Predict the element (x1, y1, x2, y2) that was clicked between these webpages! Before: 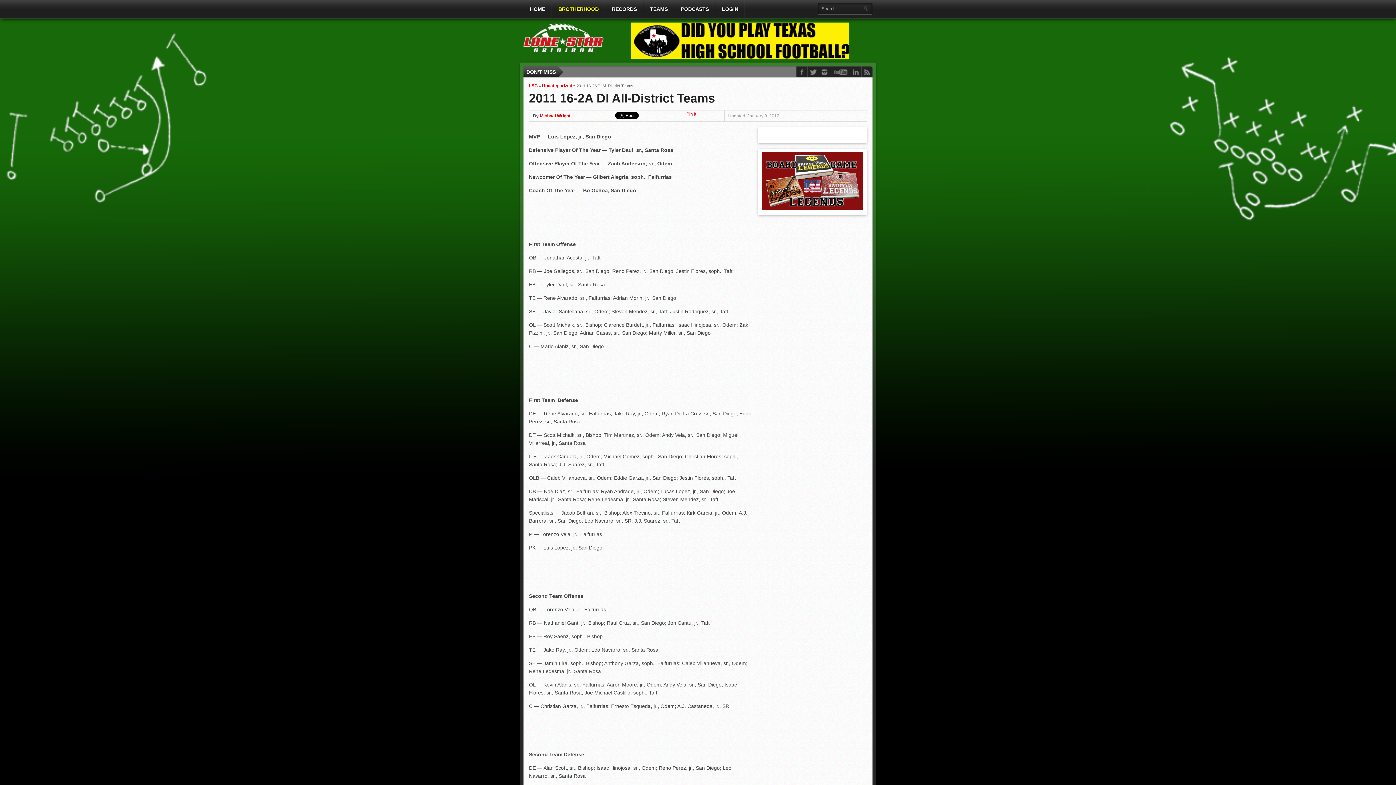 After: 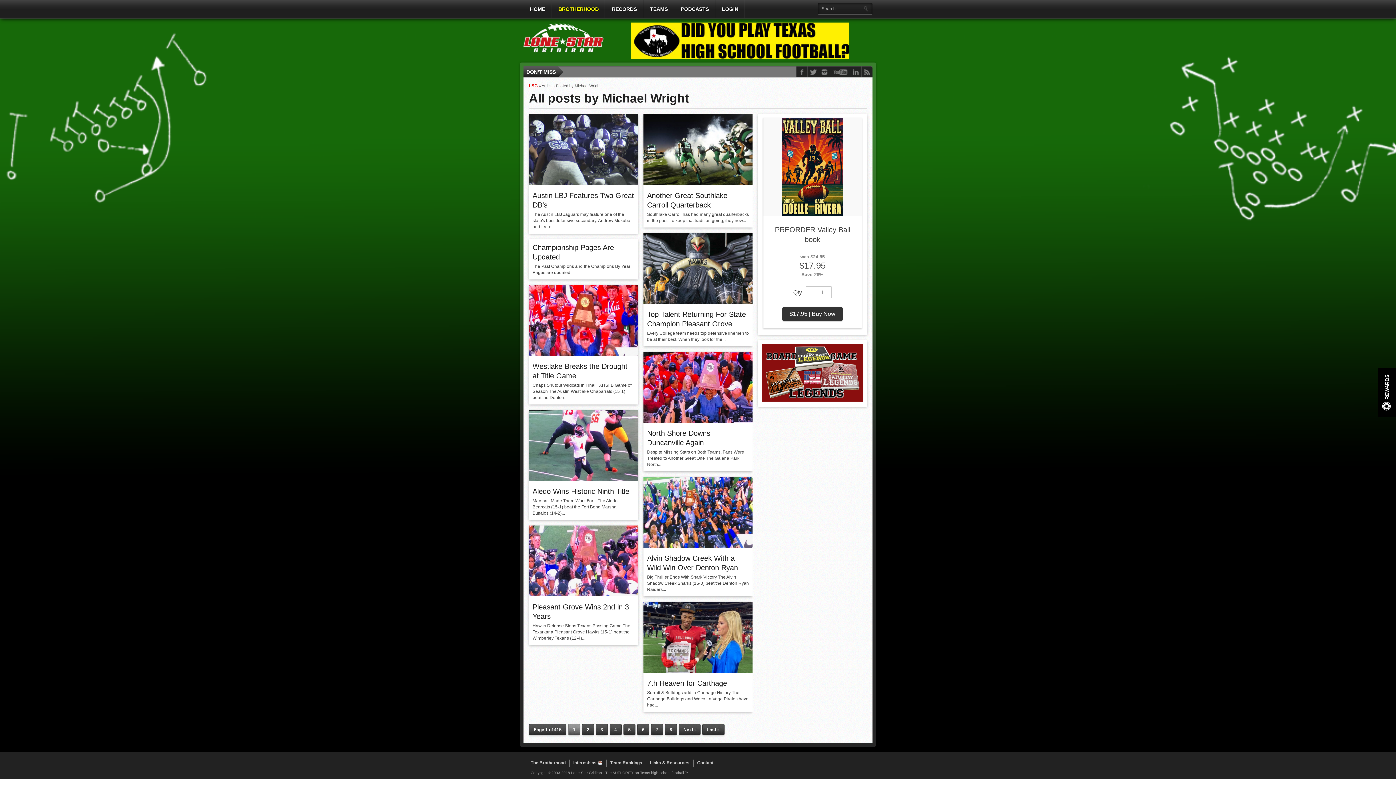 Action: bbox: (540, 113, 570, 118) label: Michael Wright